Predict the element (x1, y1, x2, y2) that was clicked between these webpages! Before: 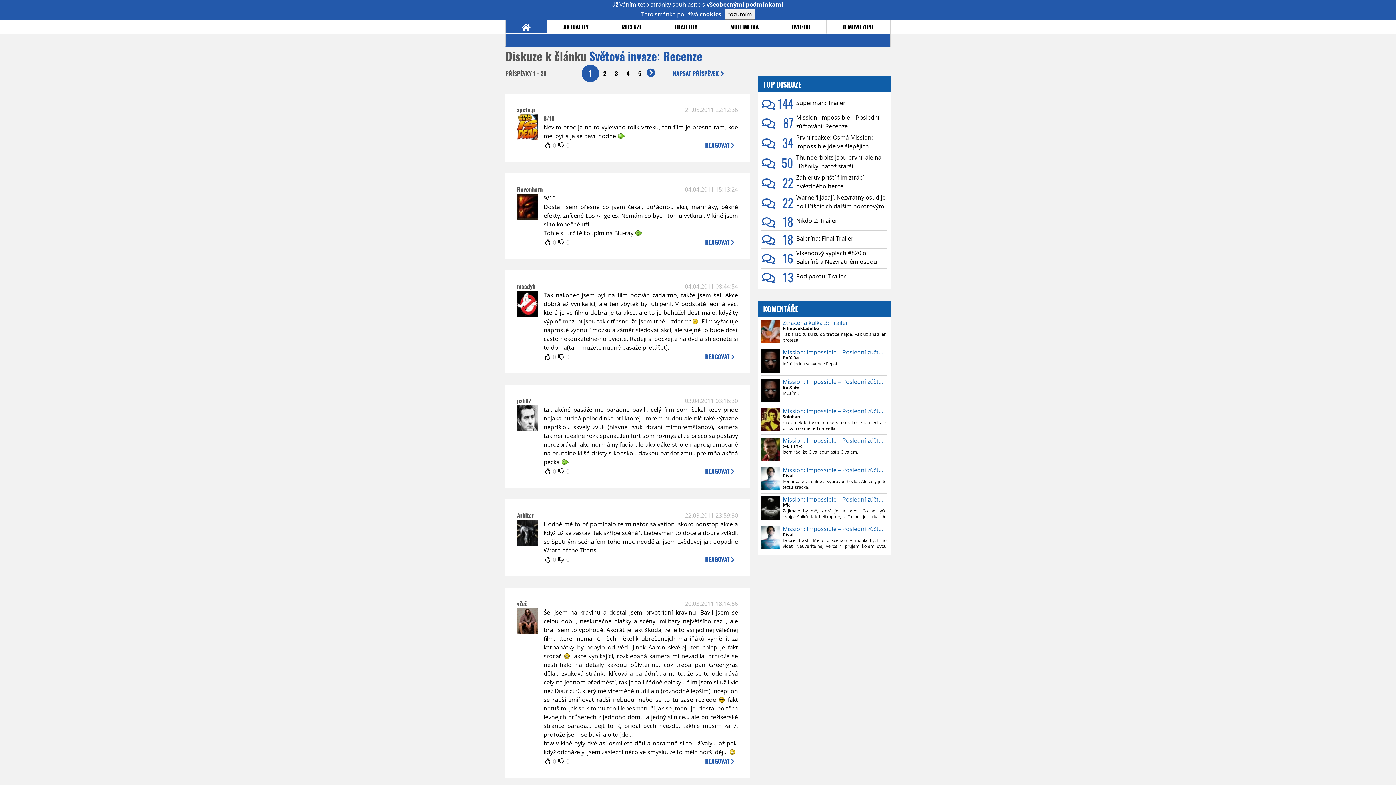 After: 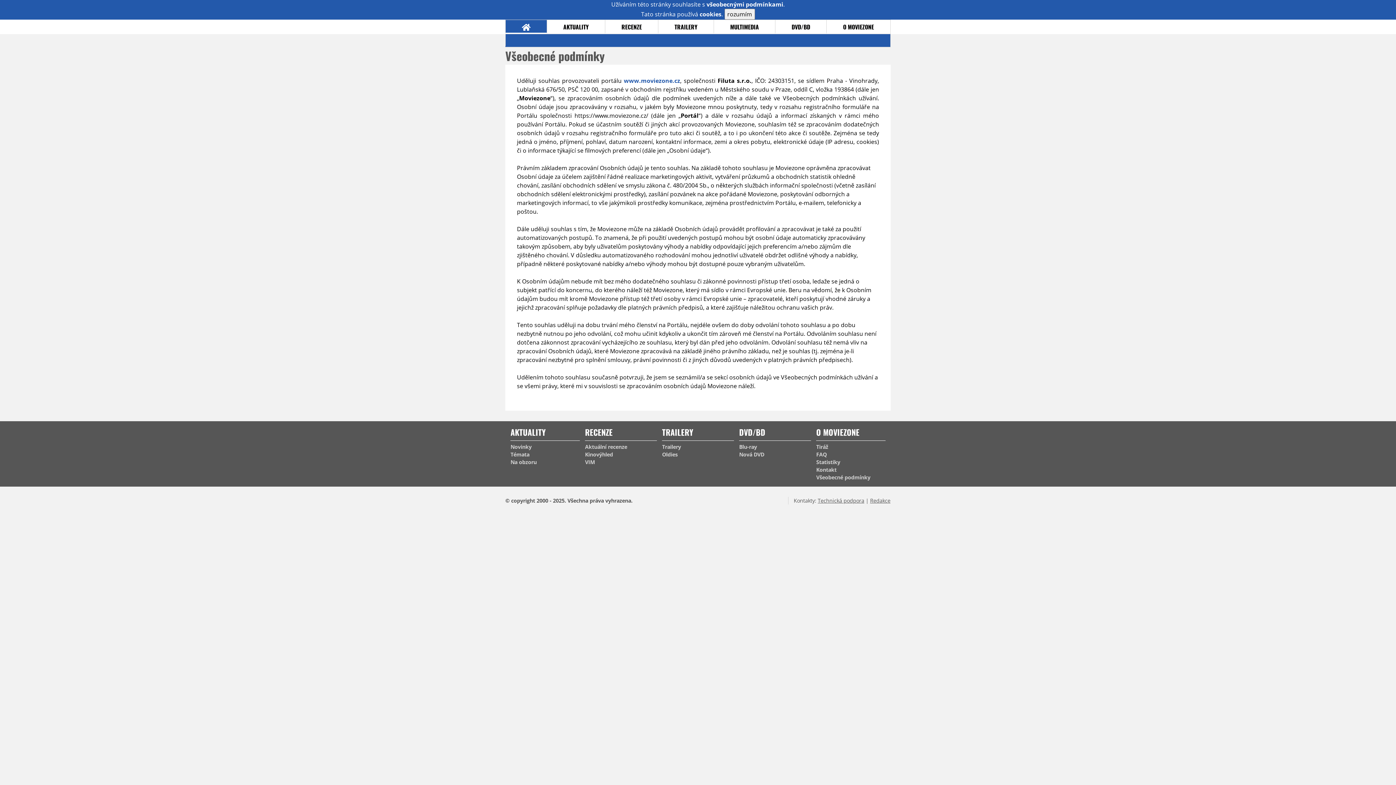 Action: bbox: (706, 0, 783, 8) label: všeobecnými podmínkami